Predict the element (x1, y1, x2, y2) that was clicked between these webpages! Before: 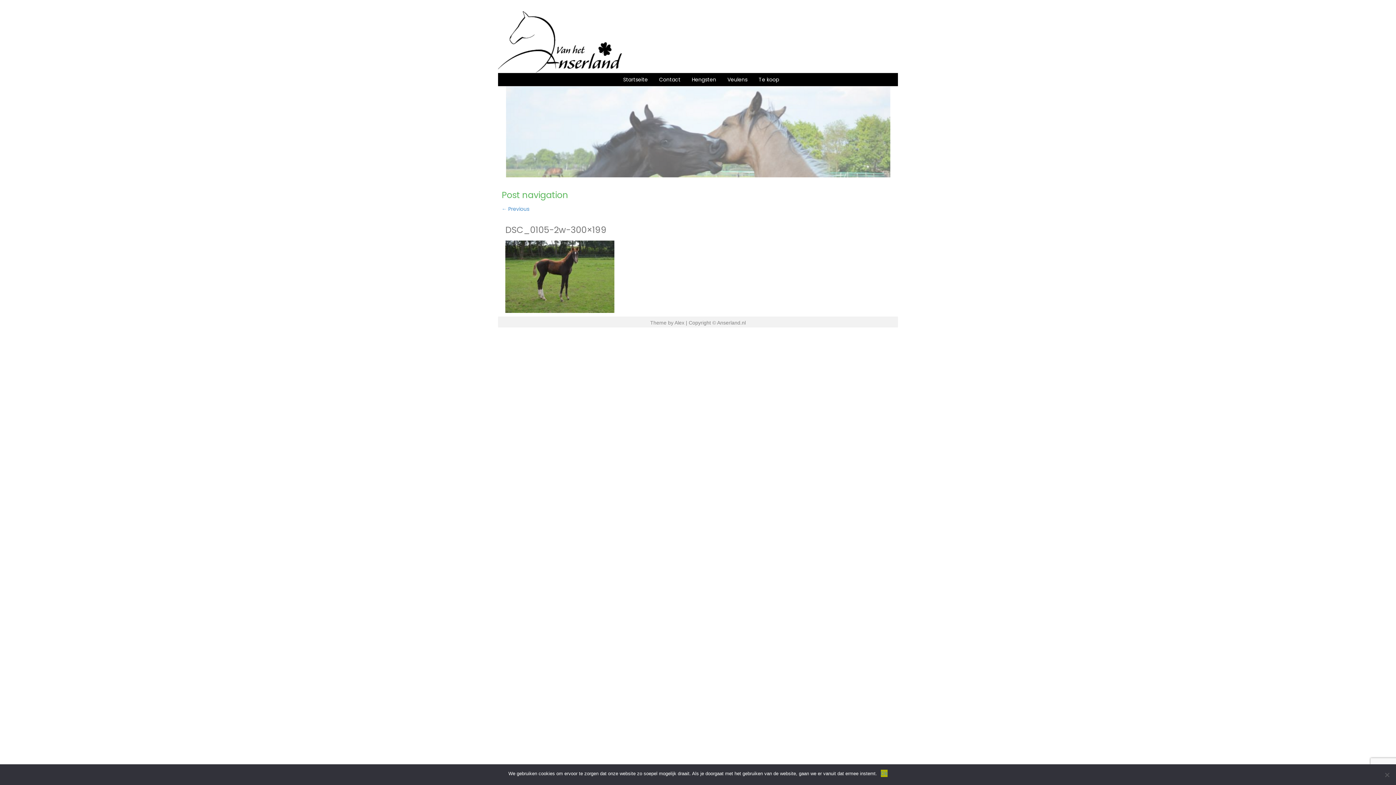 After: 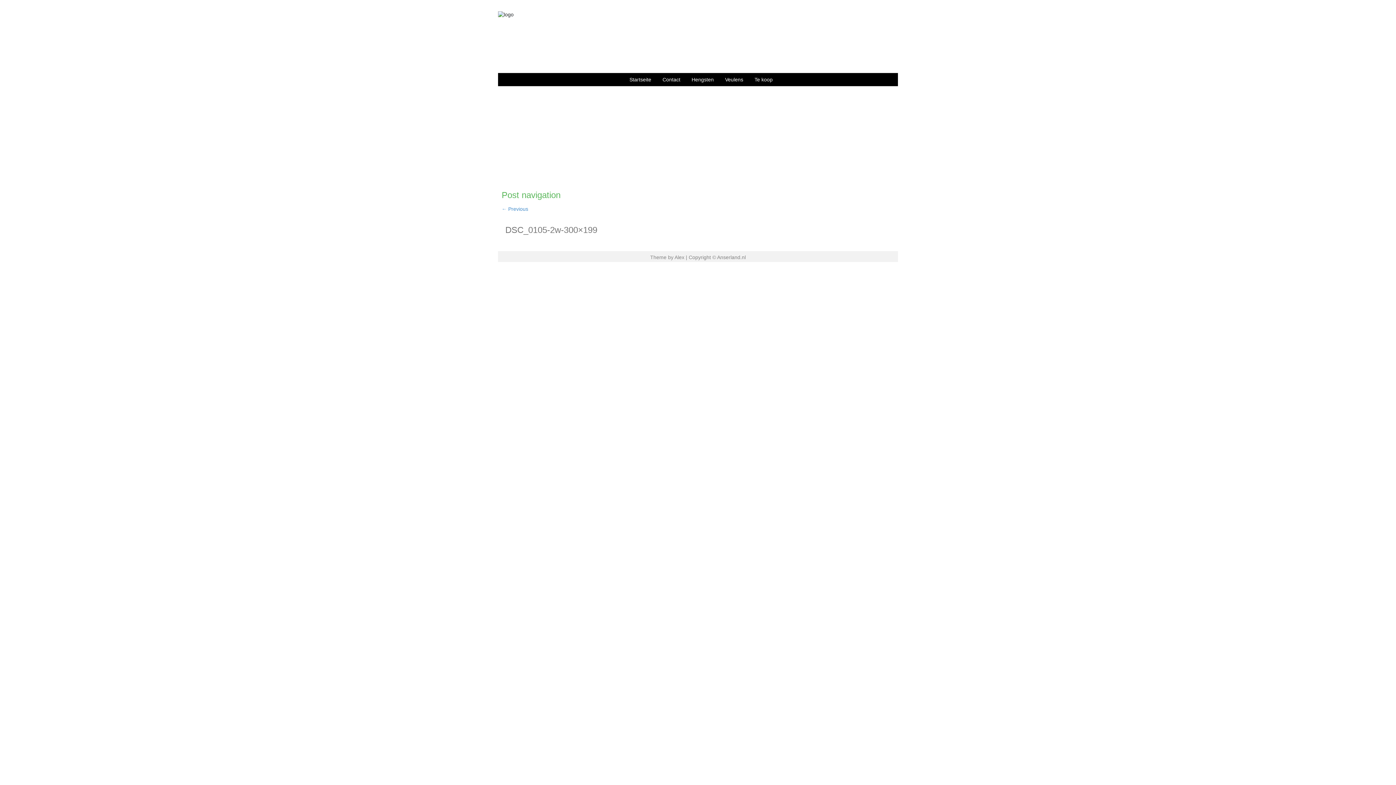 Action: label: DSC_0105-2w-300×199 bbox: (505, 224, 606, 236)